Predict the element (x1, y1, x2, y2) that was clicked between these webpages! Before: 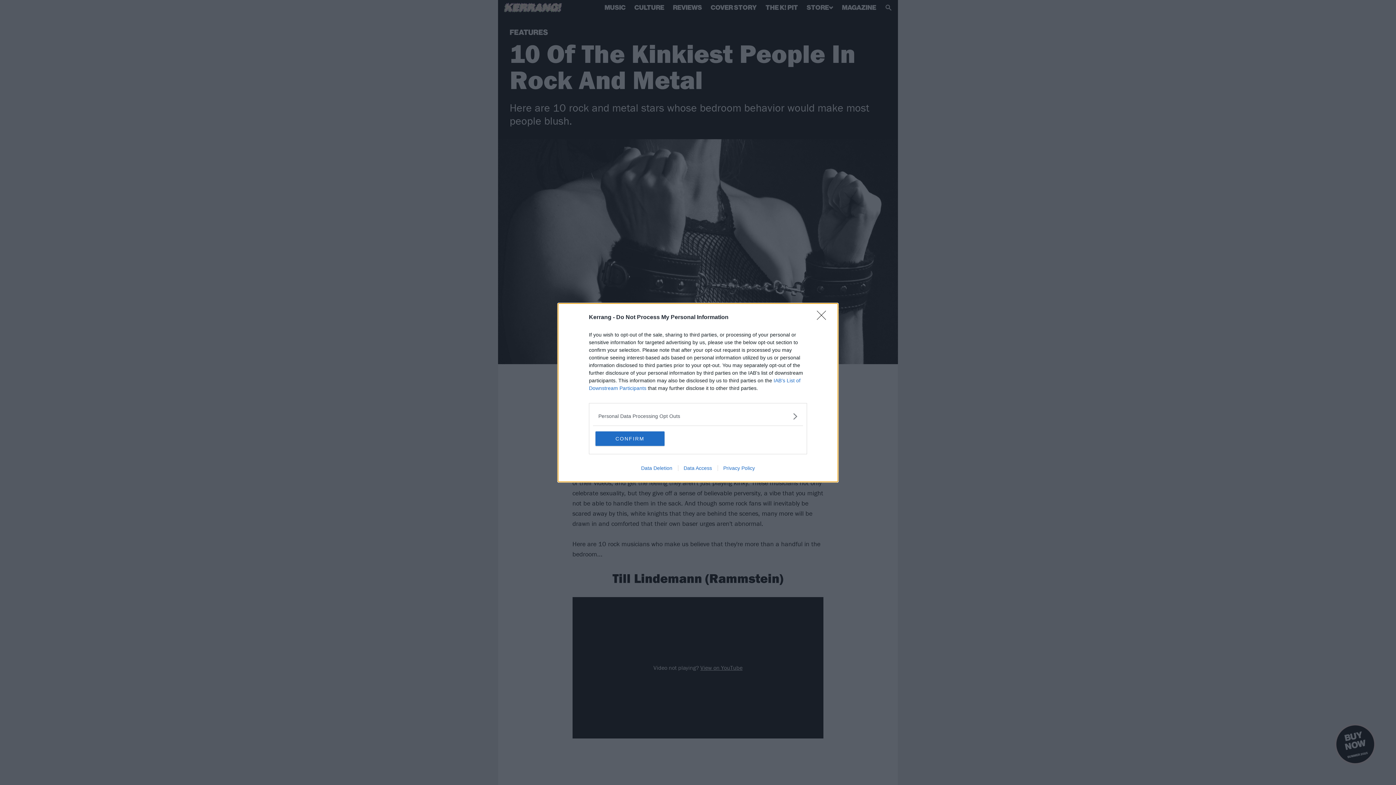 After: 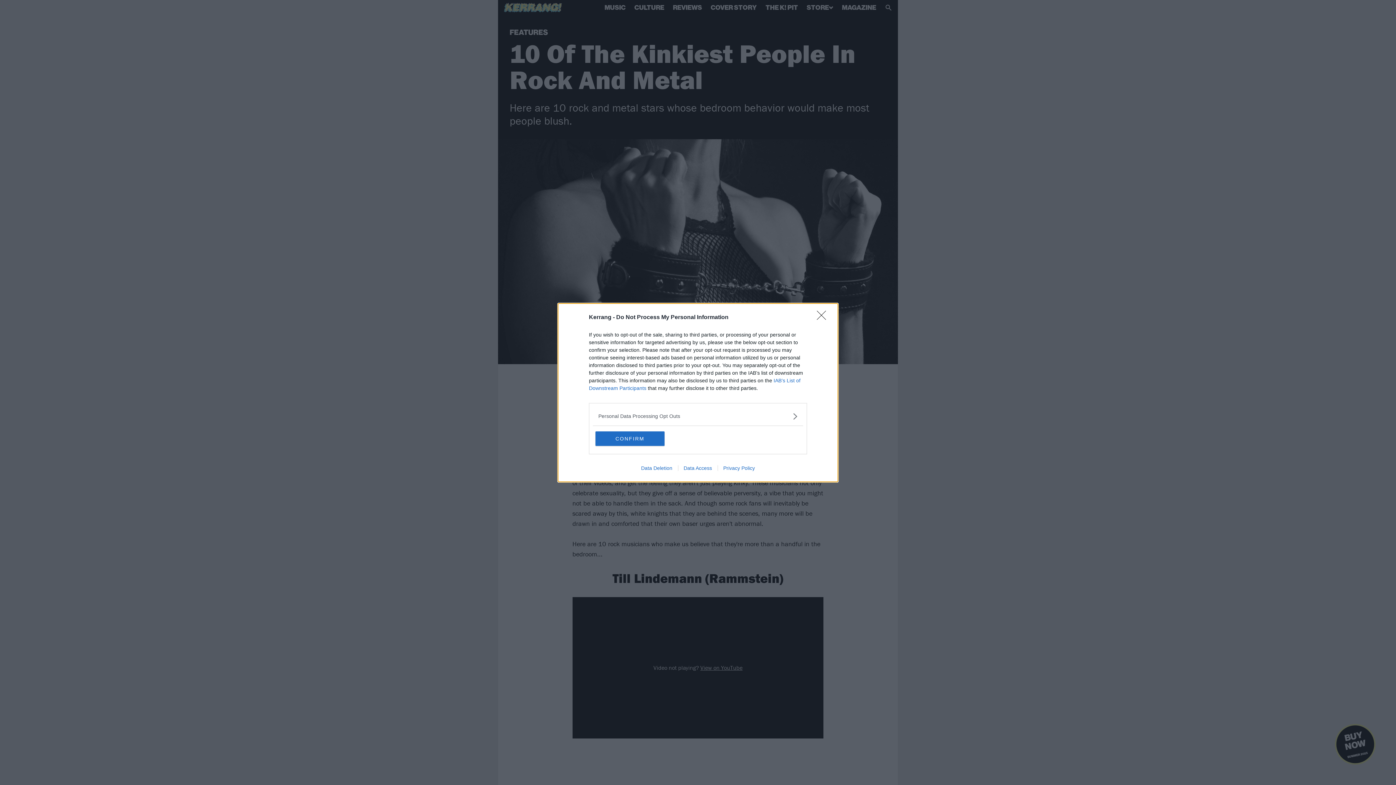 Action: label: Data Access bbox: (678, 465, 717, 471)